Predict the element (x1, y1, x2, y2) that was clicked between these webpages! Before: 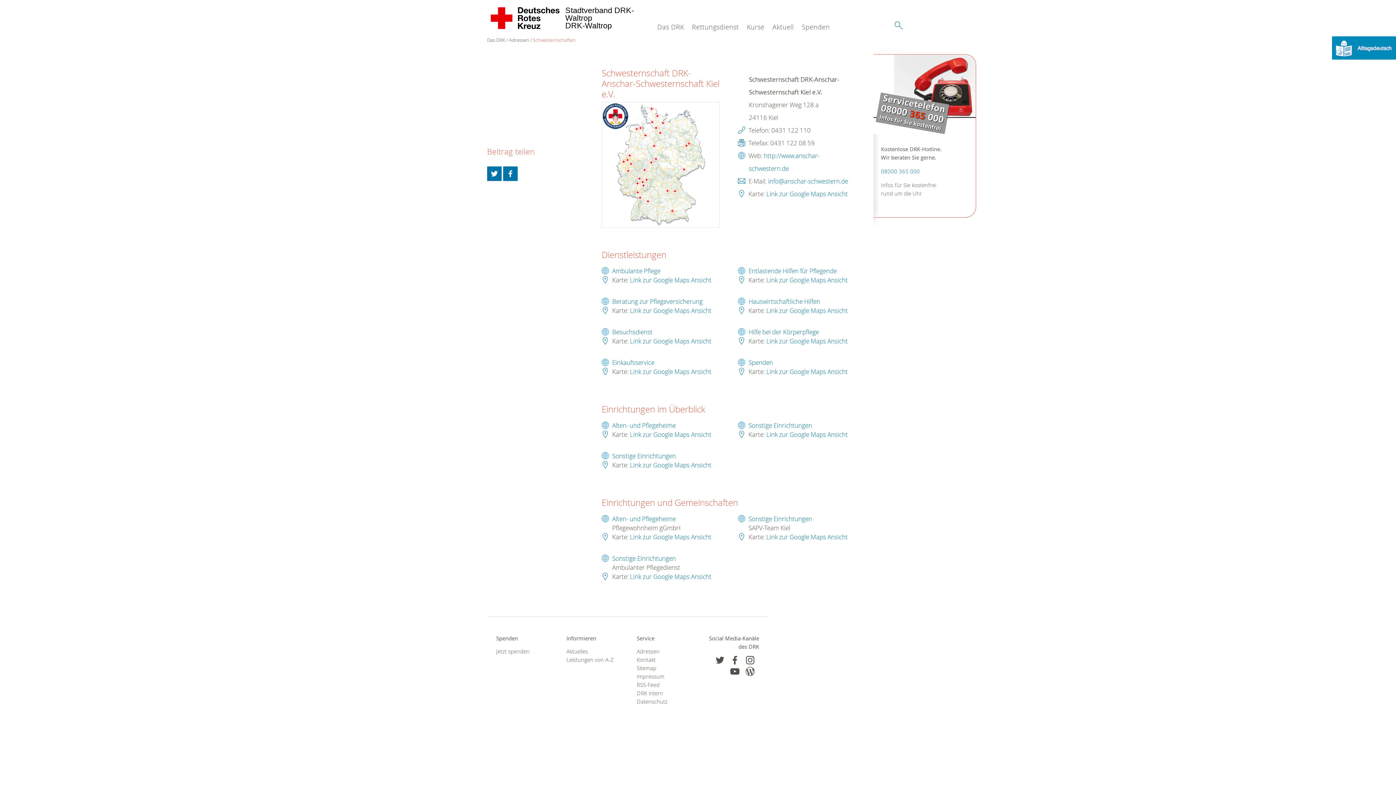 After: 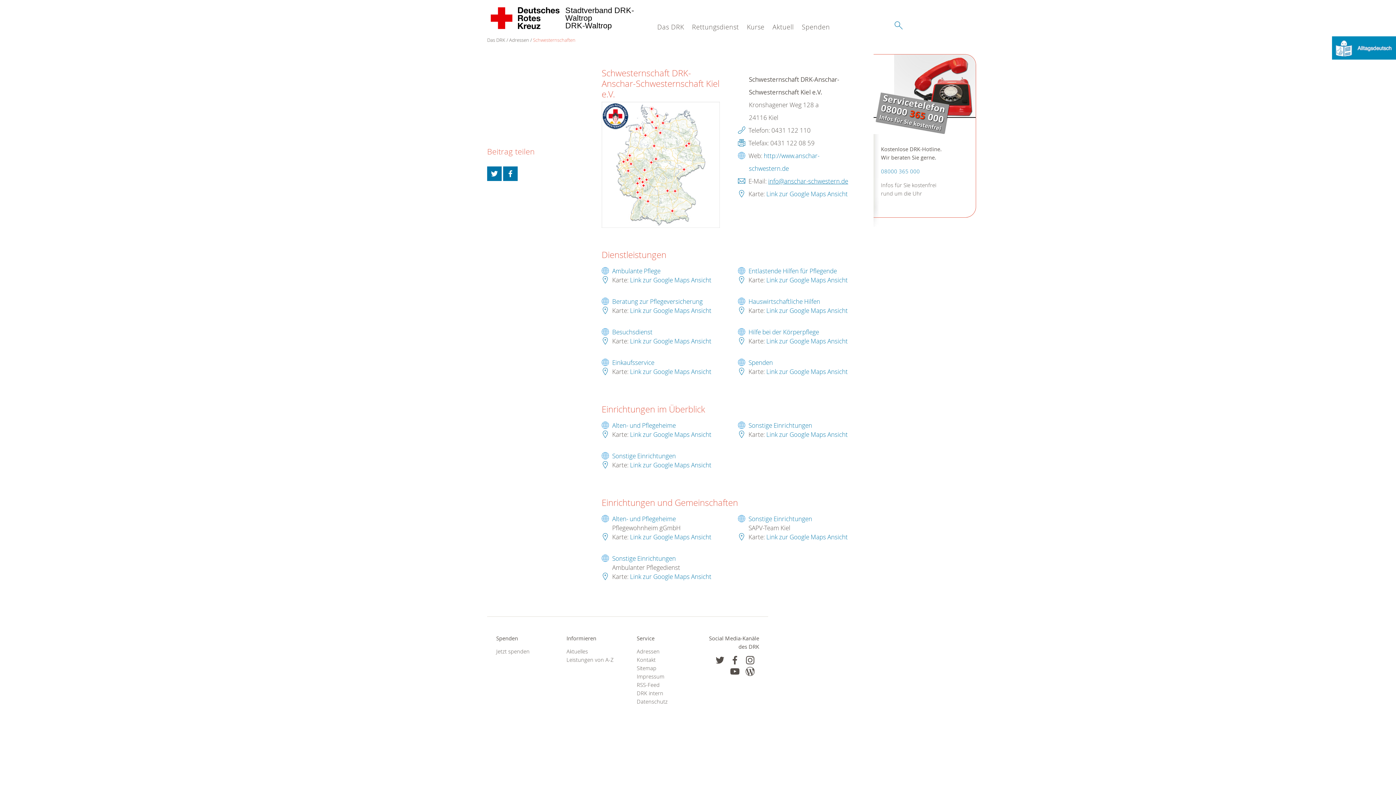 Action: bbox: (768, 177, 848, 185) label: info@anschar-schwestern.de